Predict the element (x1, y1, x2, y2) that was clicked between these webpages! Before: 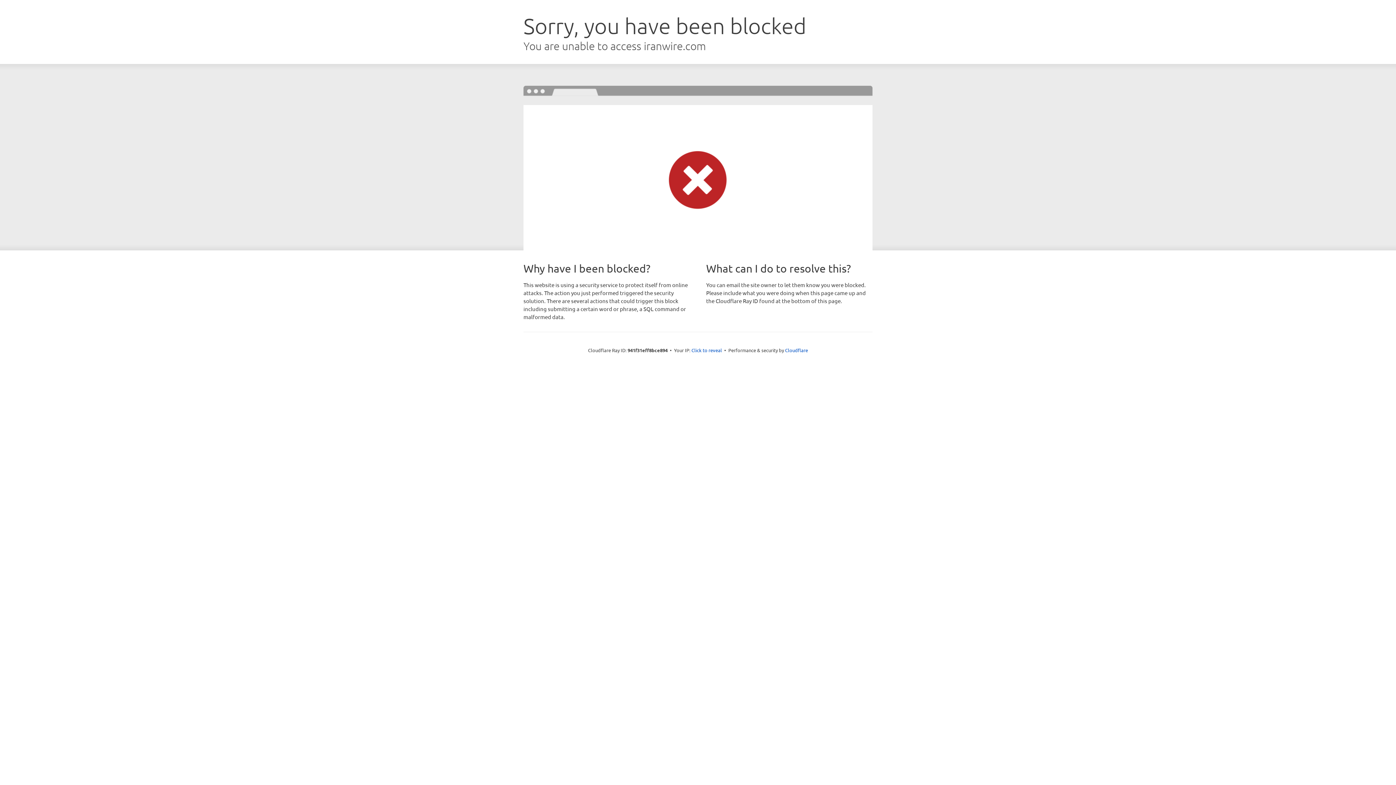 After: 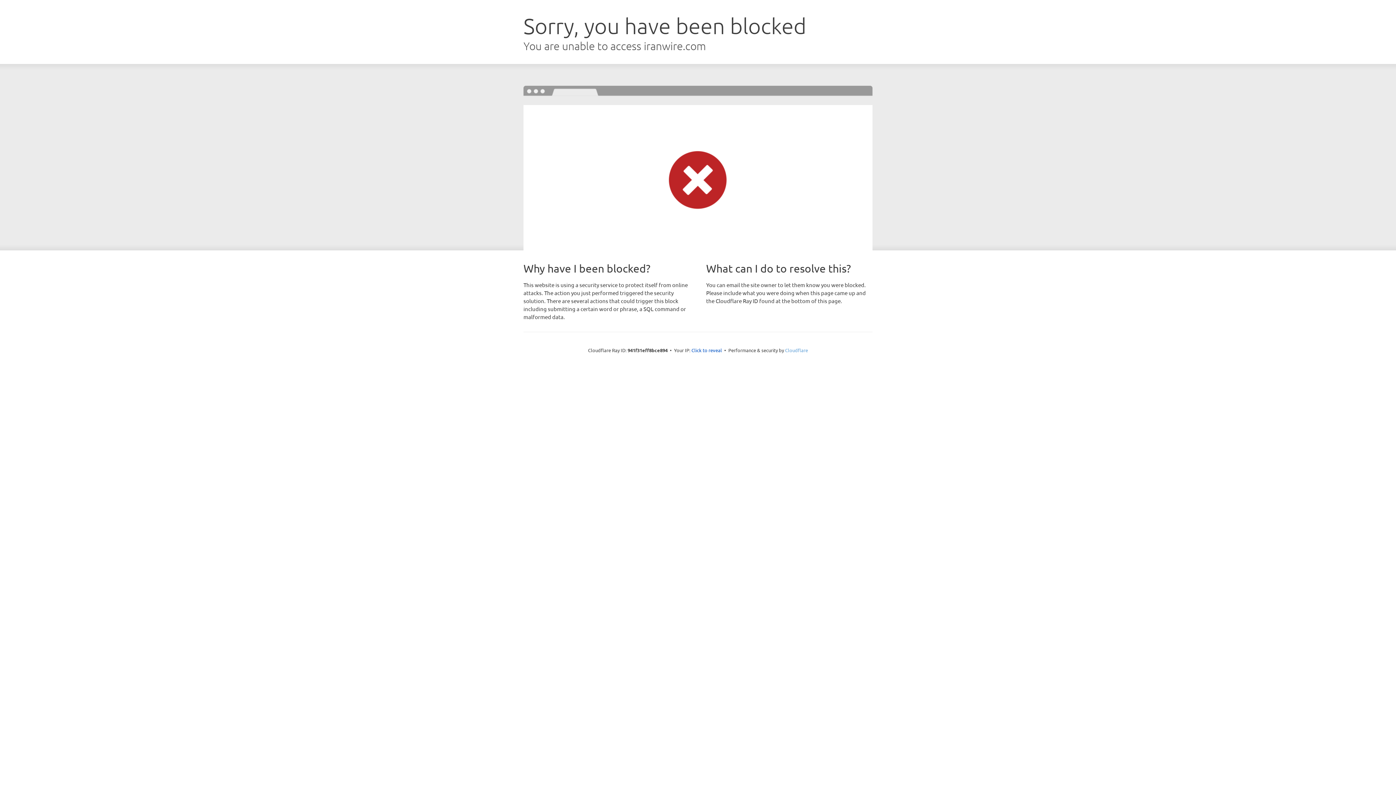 Action: bbox: (785, 347, 808, 353) label: Cloudflare